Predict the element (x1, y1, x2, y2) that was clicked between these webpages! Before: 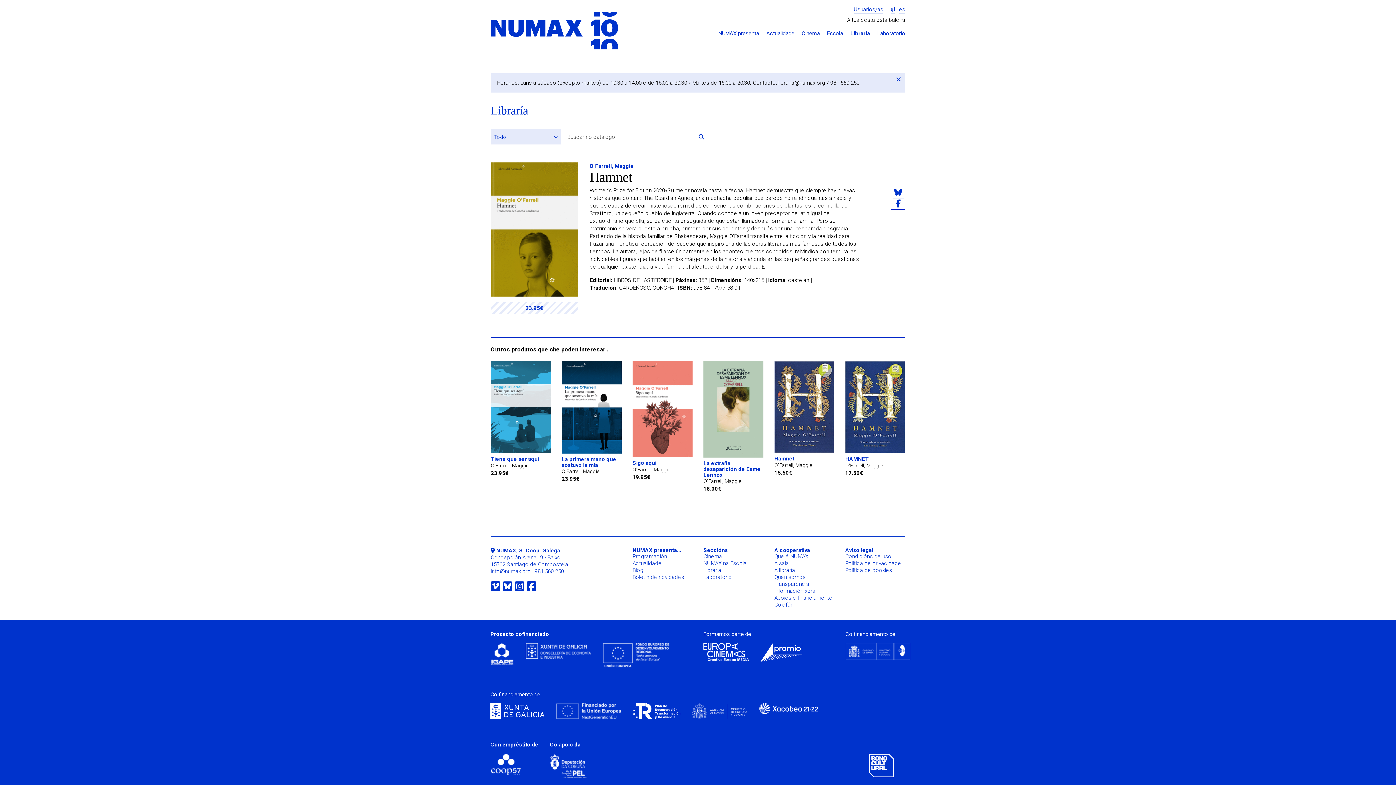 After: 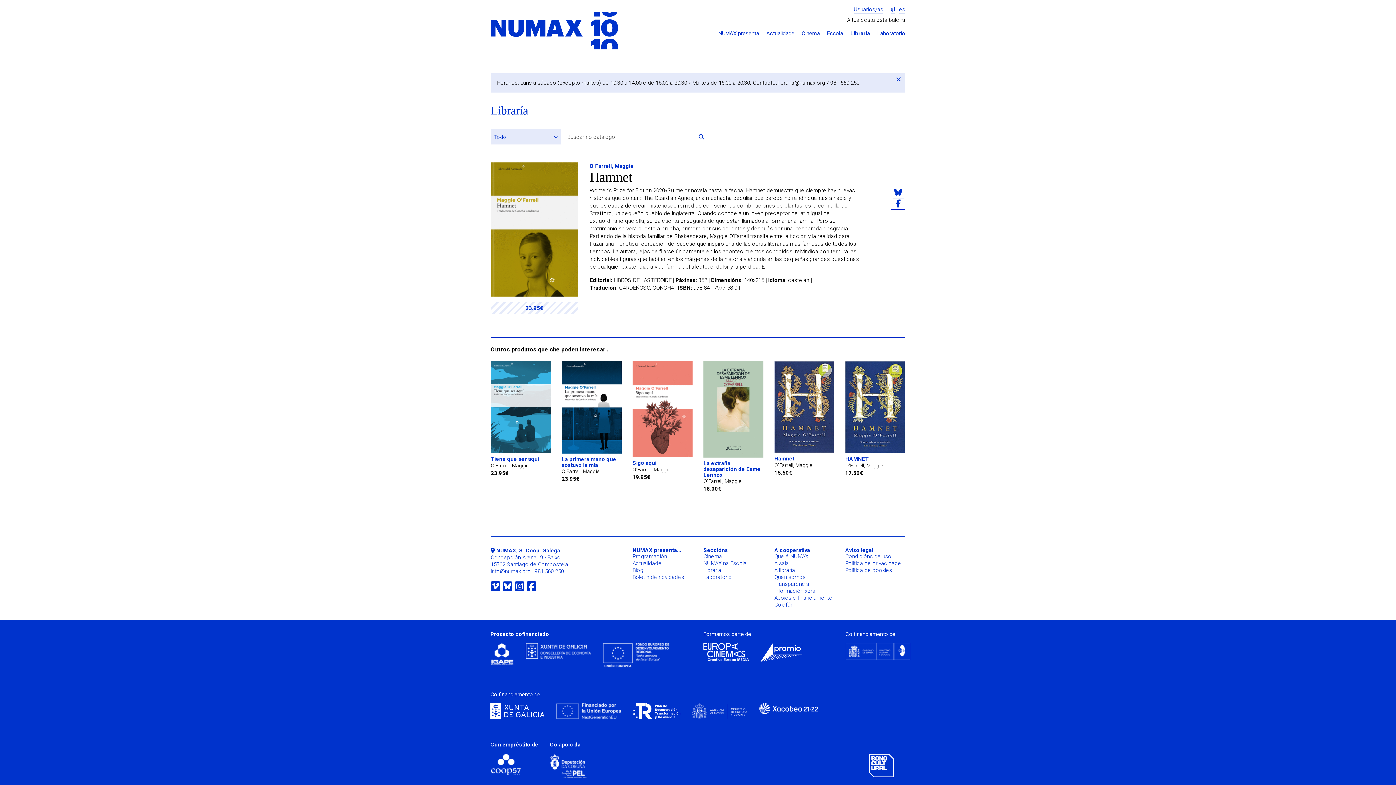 Action: bbox: (526, 581, 536, 592) label: O noso perfil en Facebook